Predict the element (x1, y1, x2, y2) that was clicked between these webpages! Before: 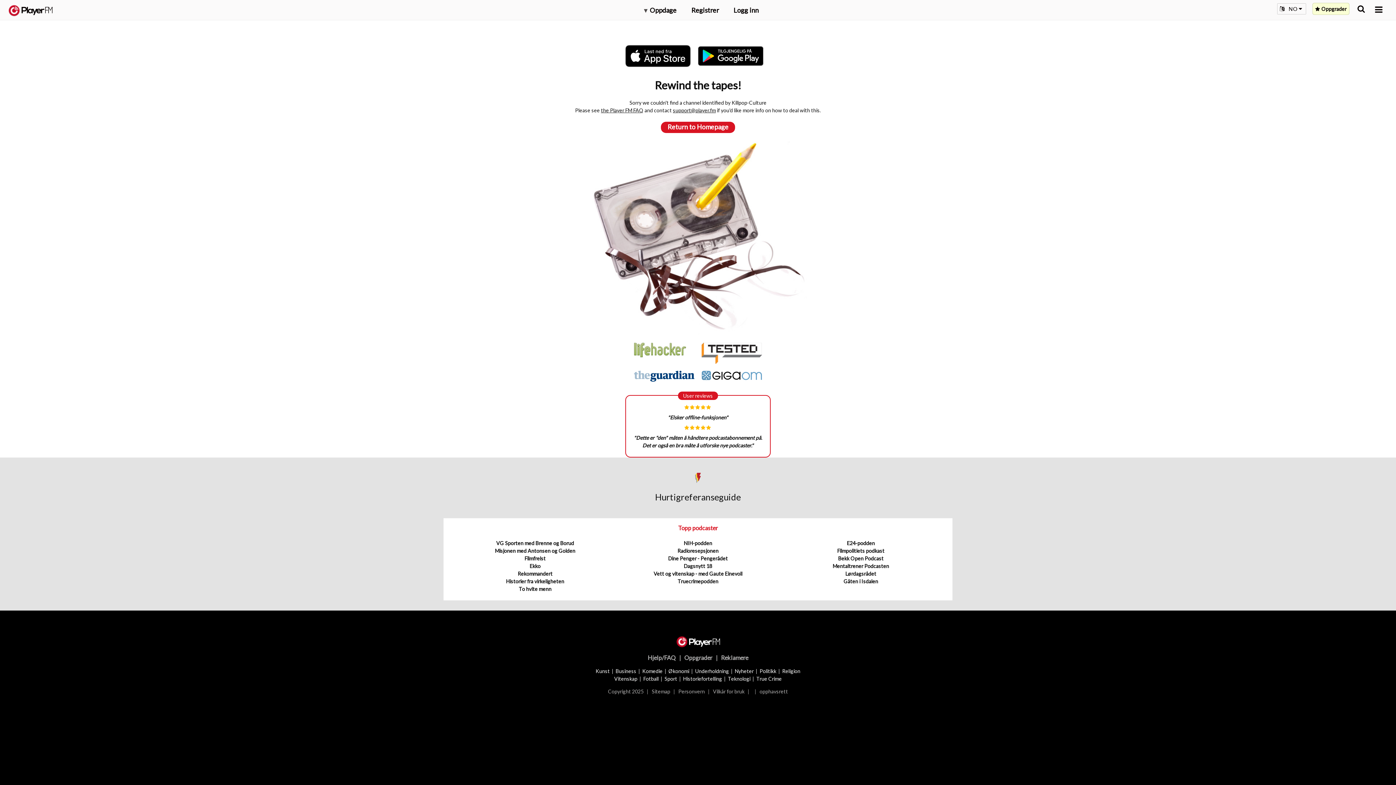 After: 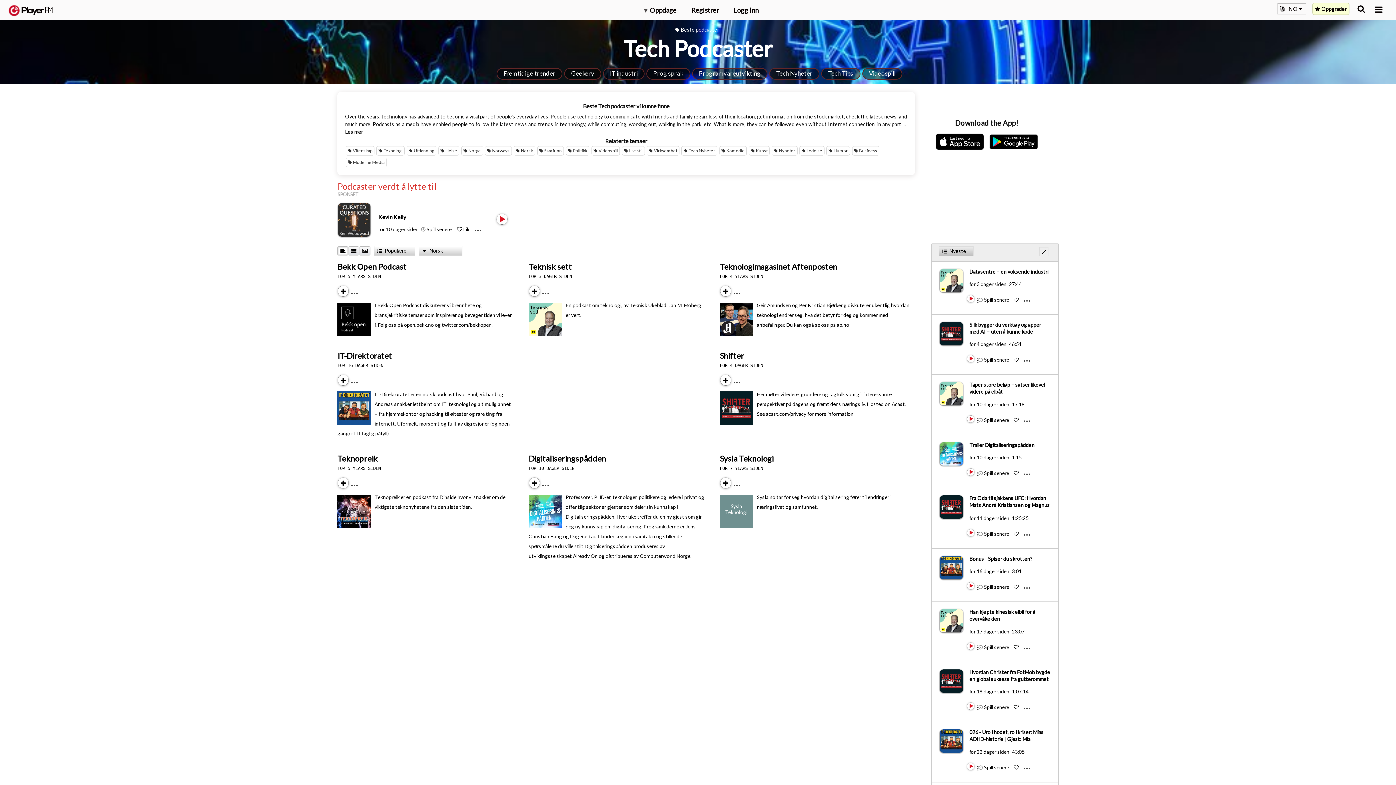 Action: label: Teknologi bbox: (728, 675, 750, 682)